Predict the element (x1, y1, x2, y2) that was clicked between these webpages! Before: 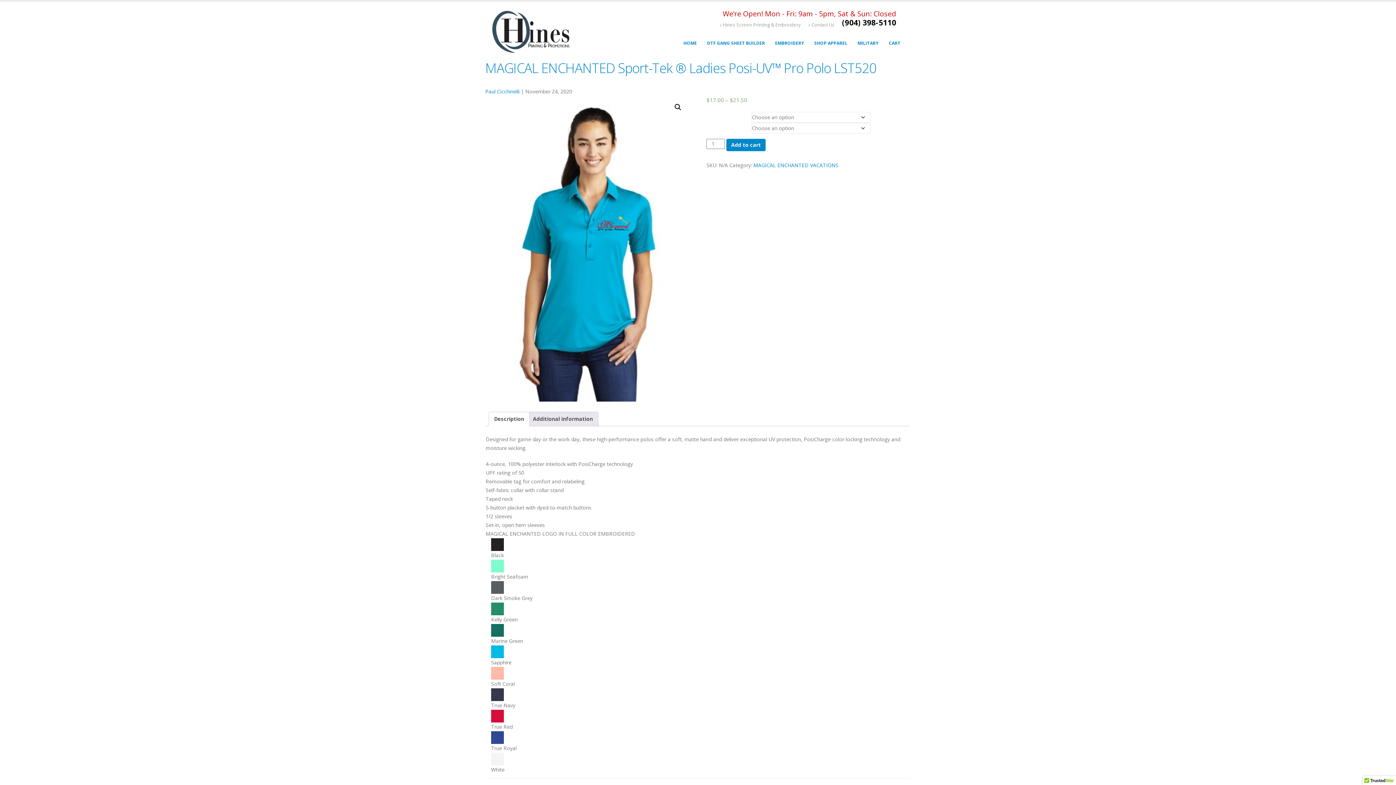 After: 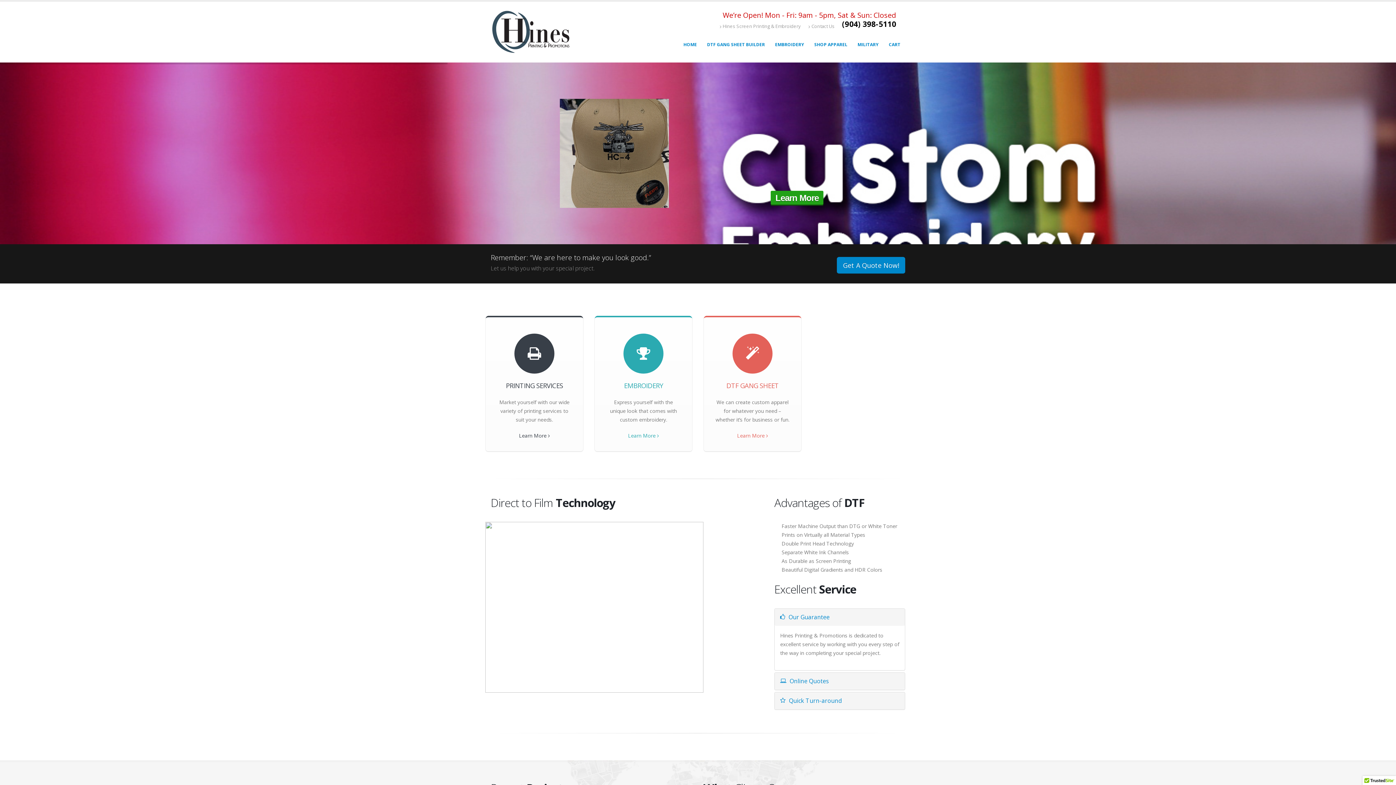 Action: label: HOME bbox: (678, 36, 701, 50)